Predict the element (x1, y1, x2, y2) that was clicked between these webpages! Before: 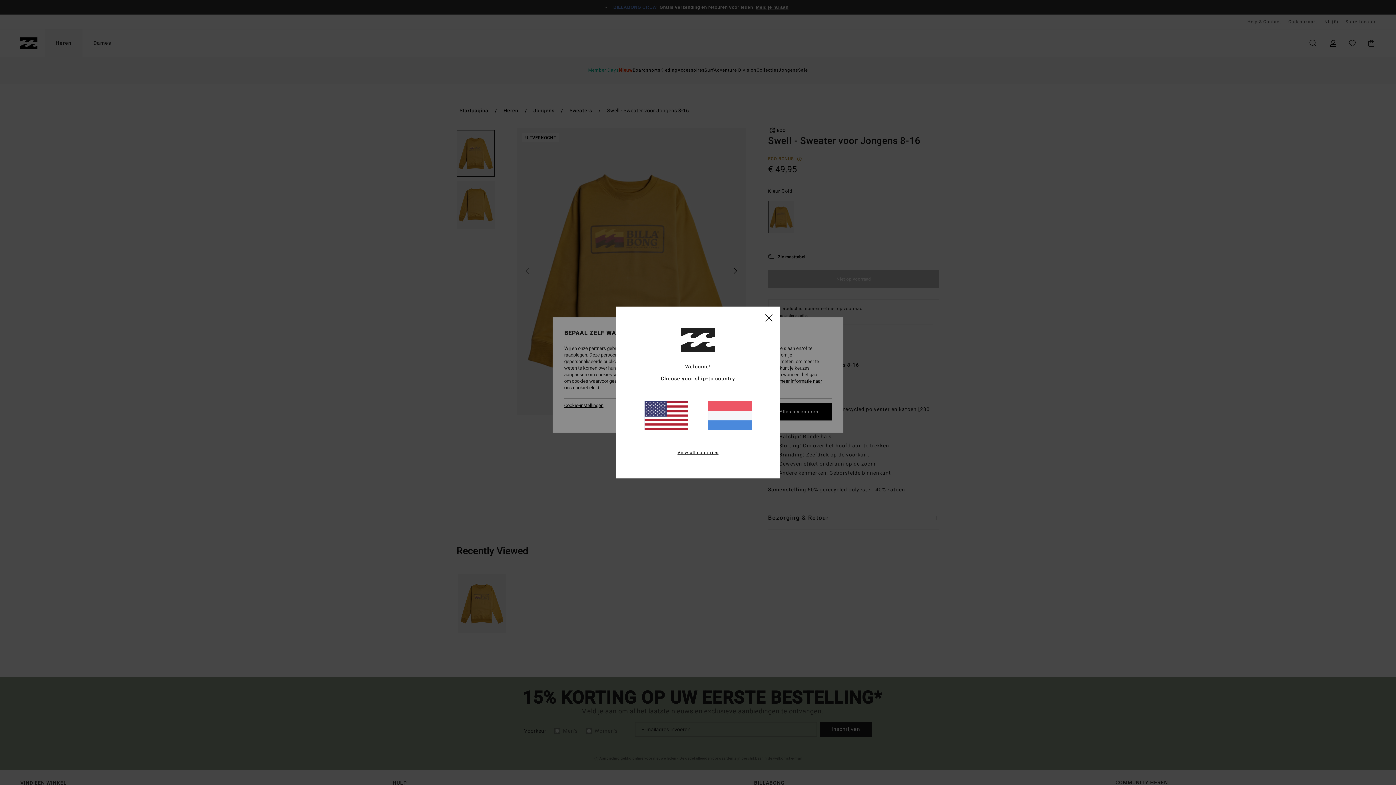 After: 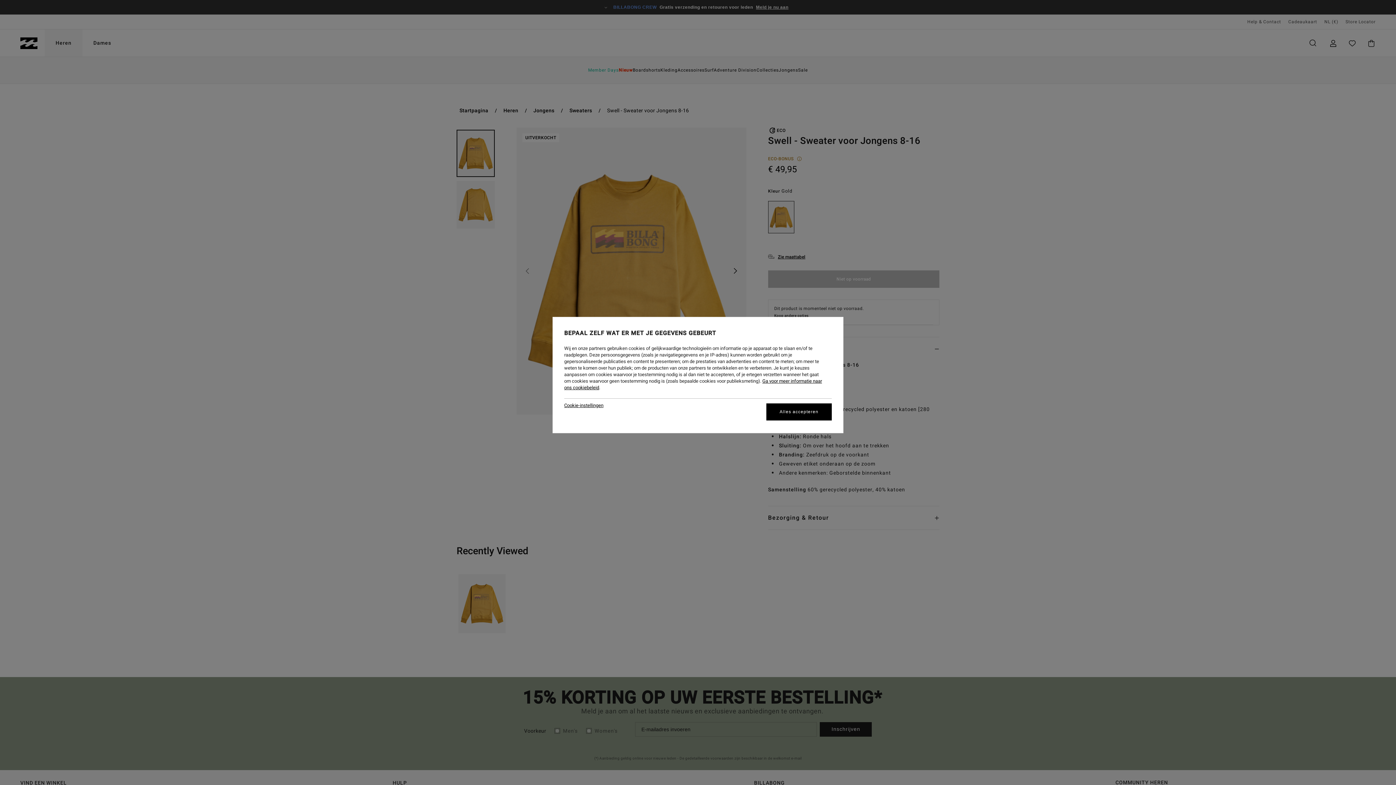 Action: bbox: (708, 401, 751, 430)